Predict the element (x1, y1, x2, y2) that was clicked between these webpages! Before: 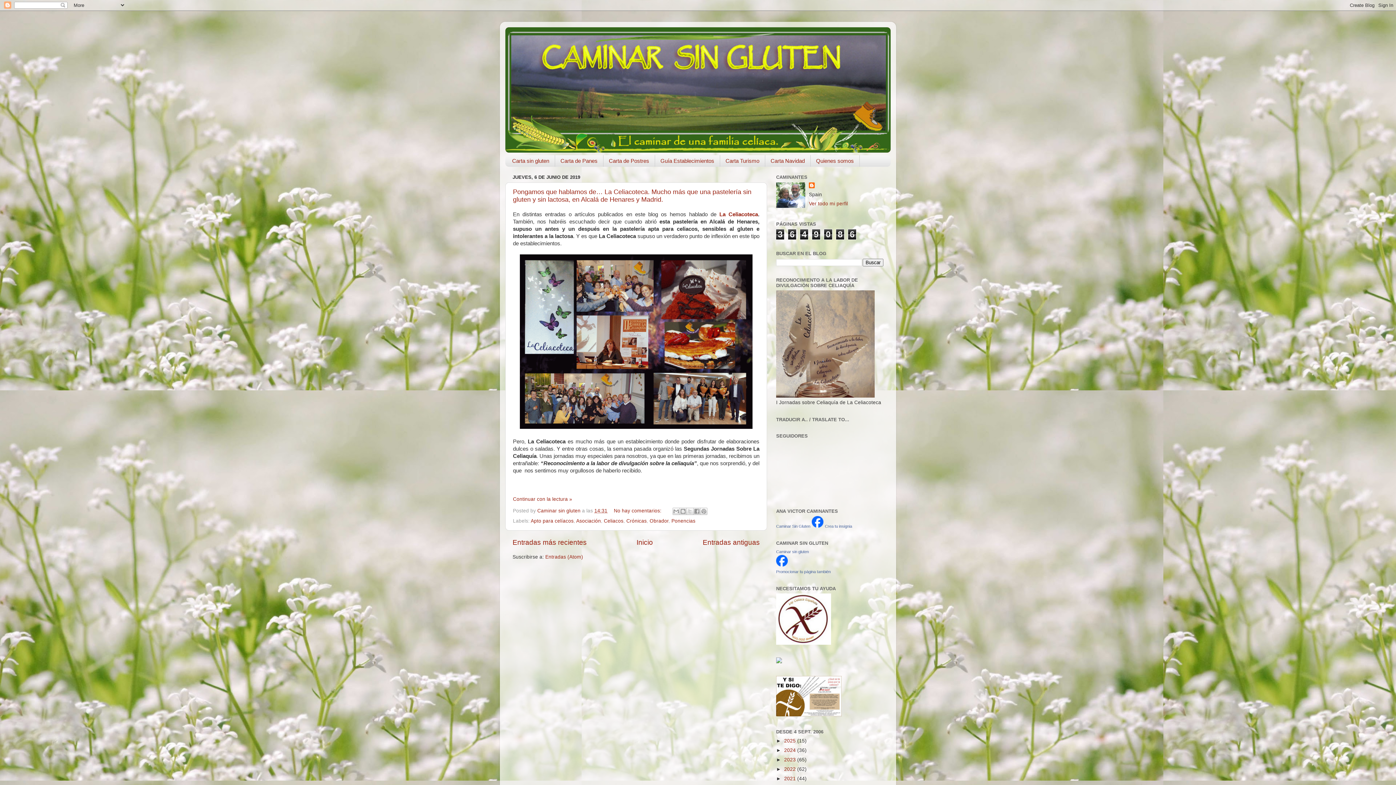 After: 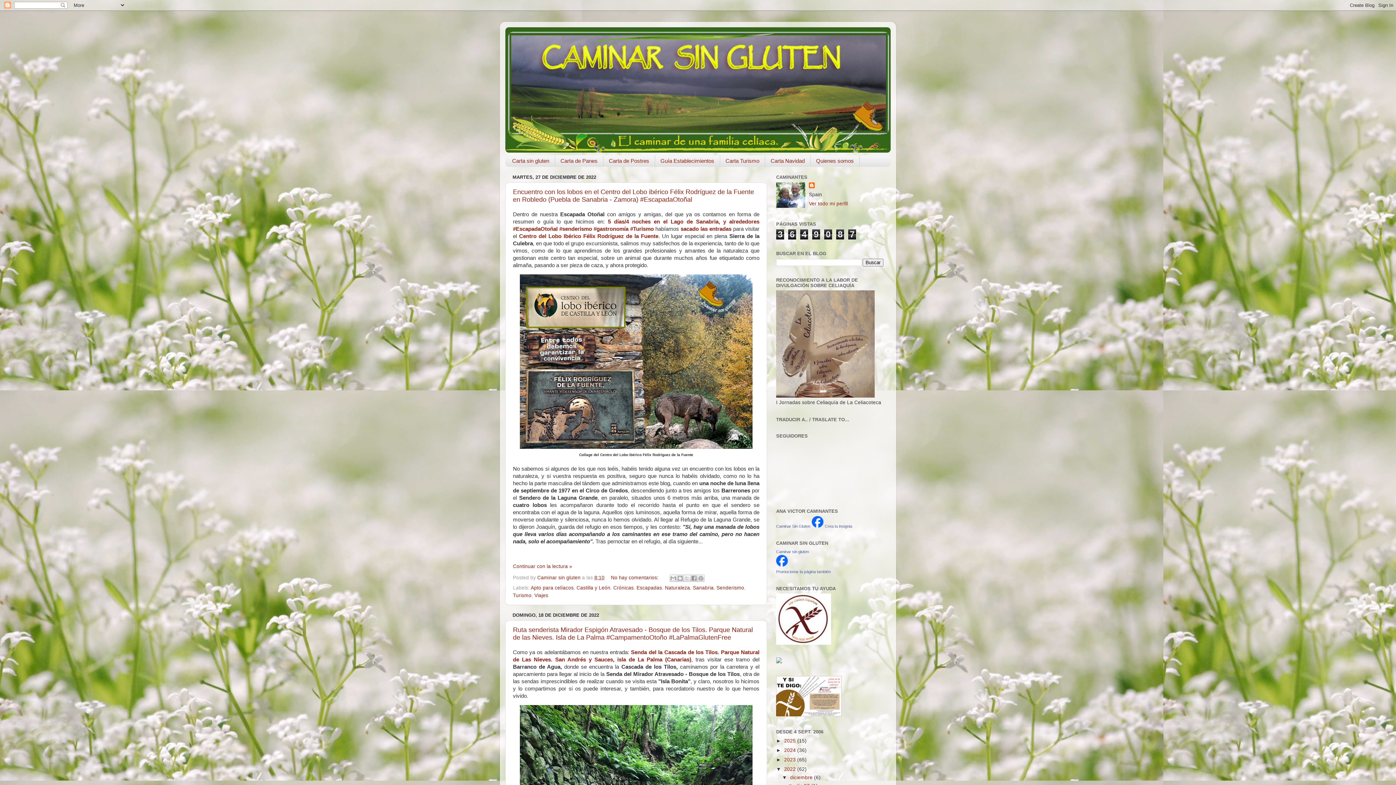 Action: label: 2022  bbox: (784, 767, 797, 772)